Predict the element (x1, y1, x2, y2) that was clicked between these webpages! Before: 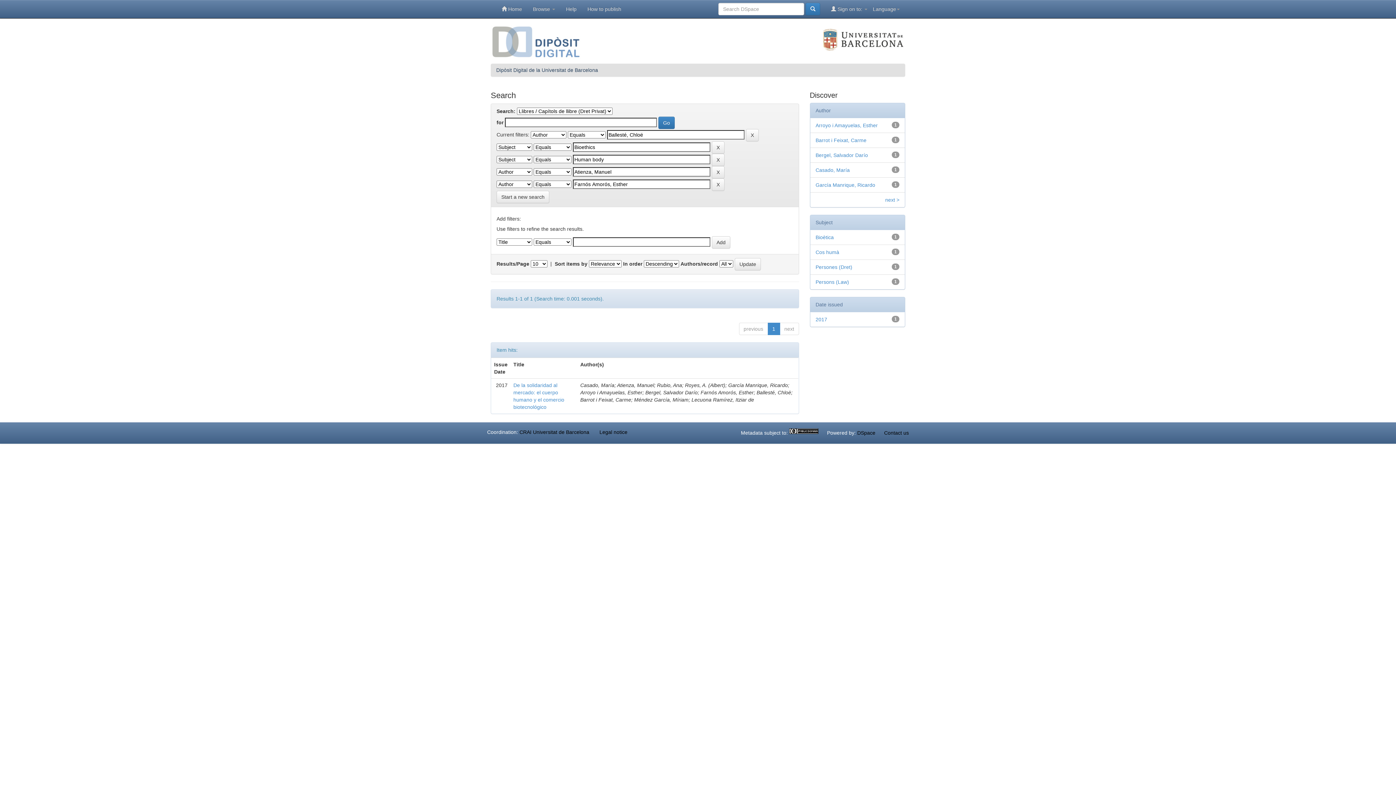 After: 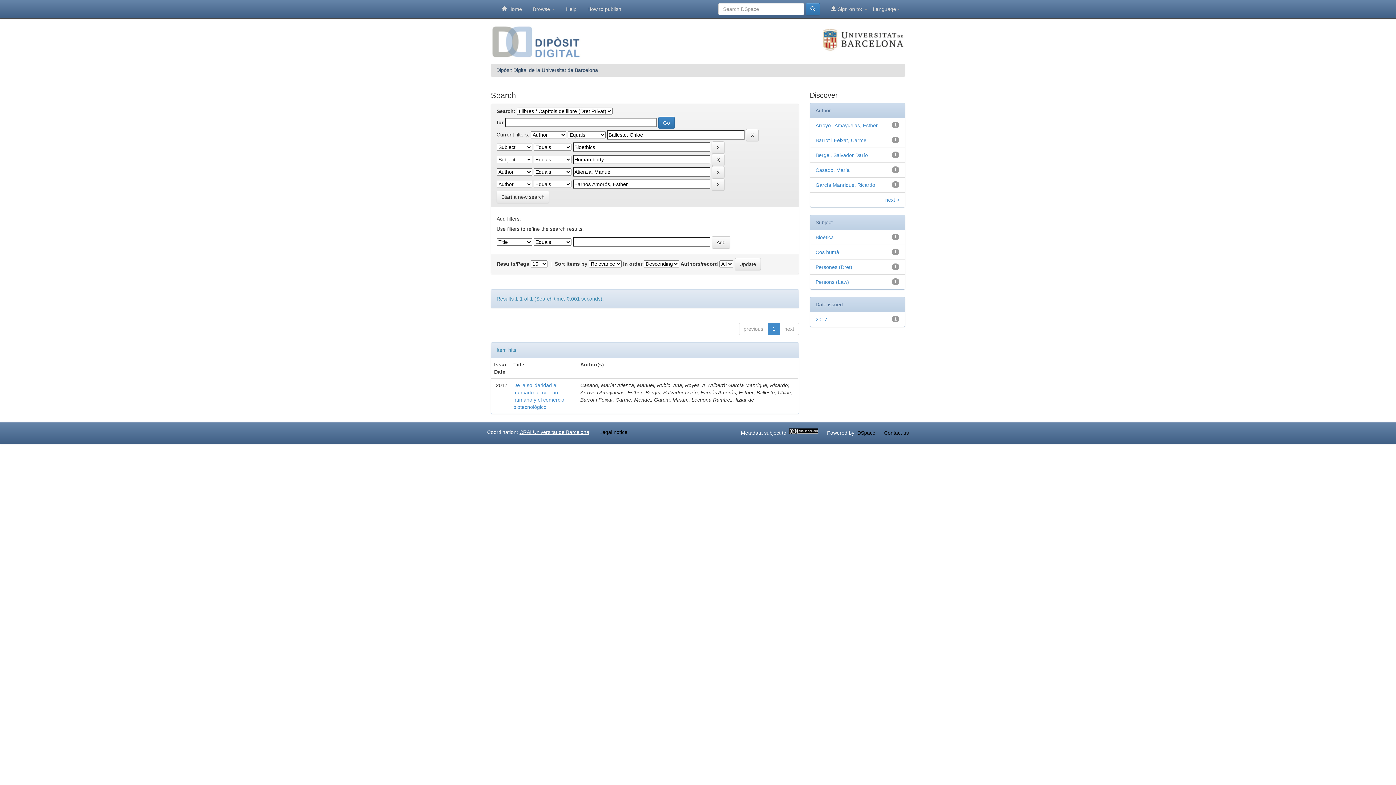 Action: bbox: (519, 429, 589, 435) label: CRAI Universitat de Barcelona